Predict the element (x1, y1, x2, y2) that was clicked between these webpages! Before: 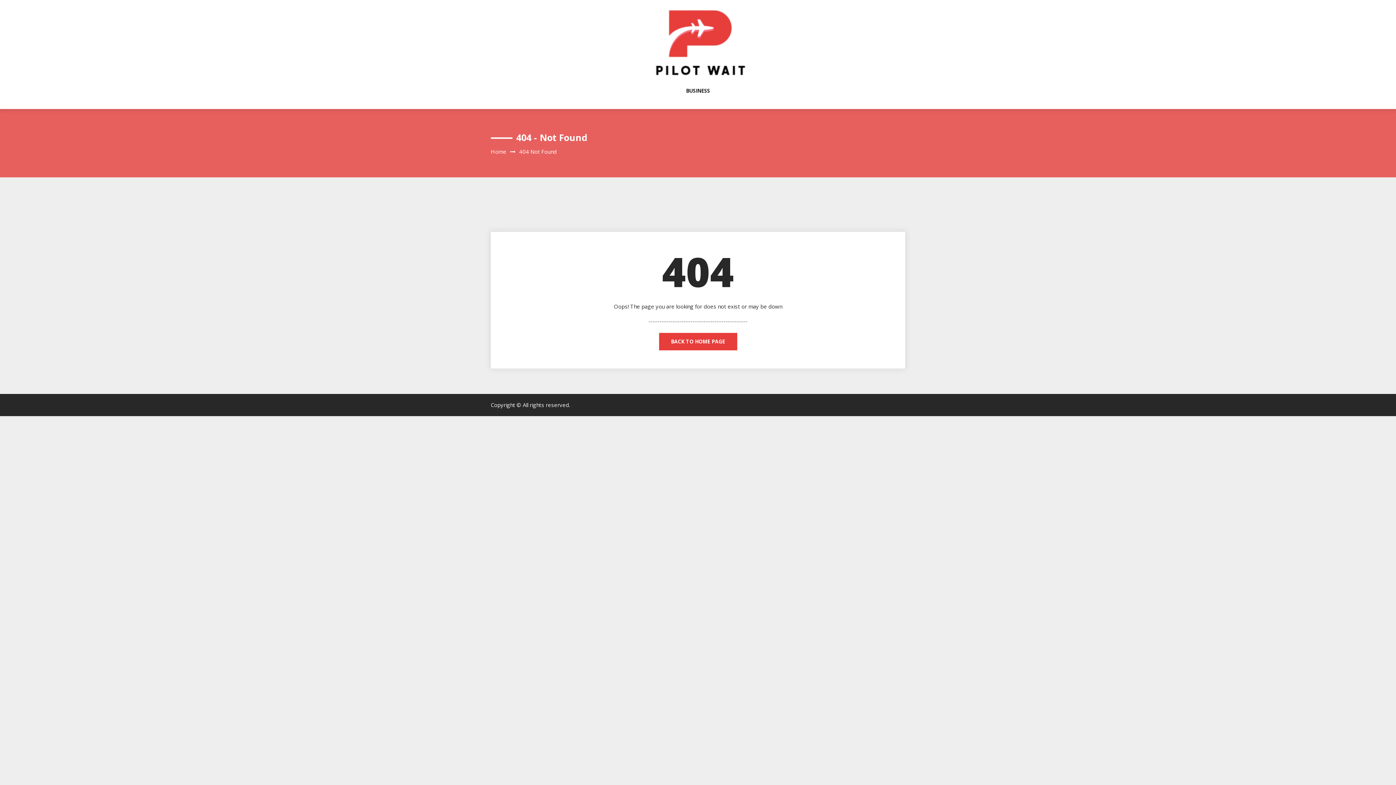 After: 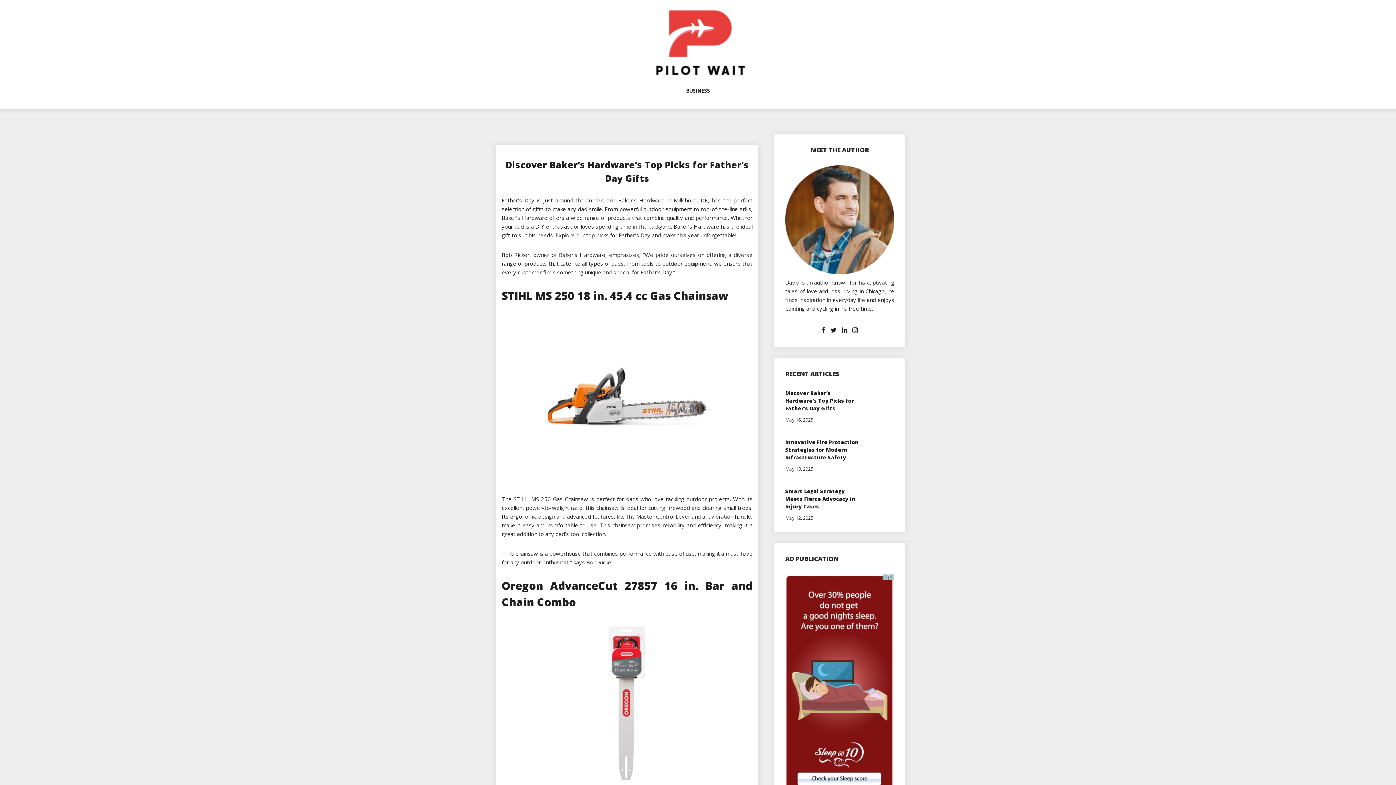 Action: bbox: (635, 40, 760, 48)